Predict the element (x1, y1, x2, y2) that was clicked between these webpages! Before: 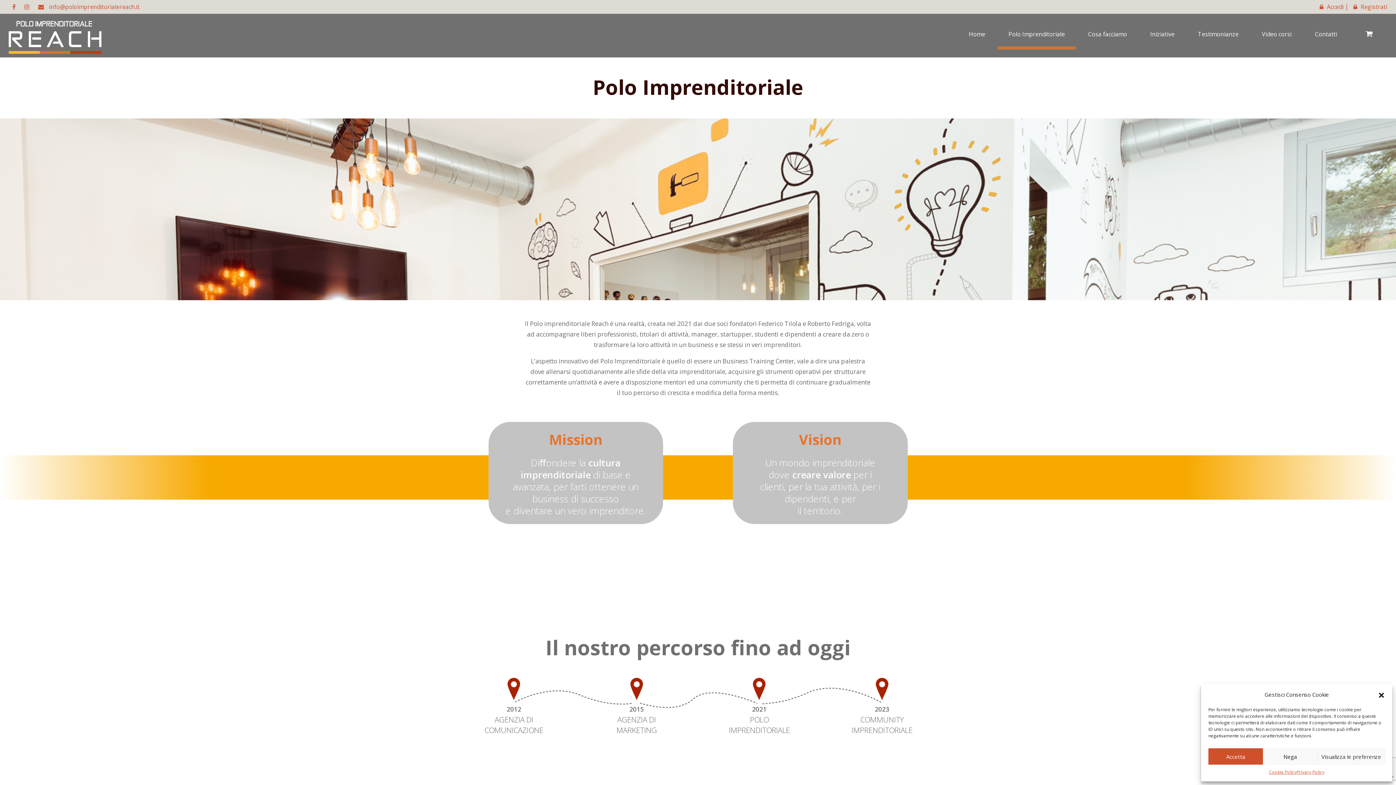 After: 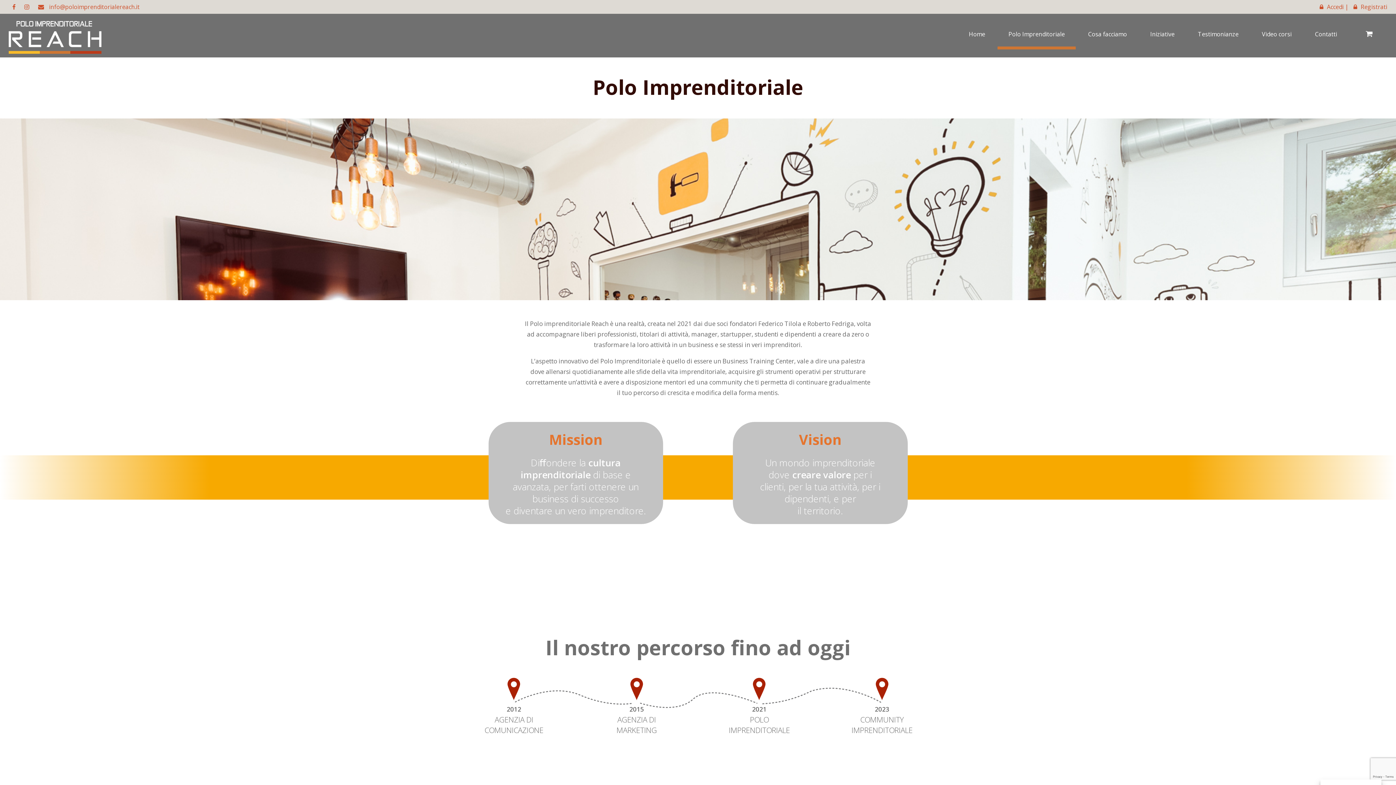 Action: bbox: (1263, 748, 1317, 765) label: Nega